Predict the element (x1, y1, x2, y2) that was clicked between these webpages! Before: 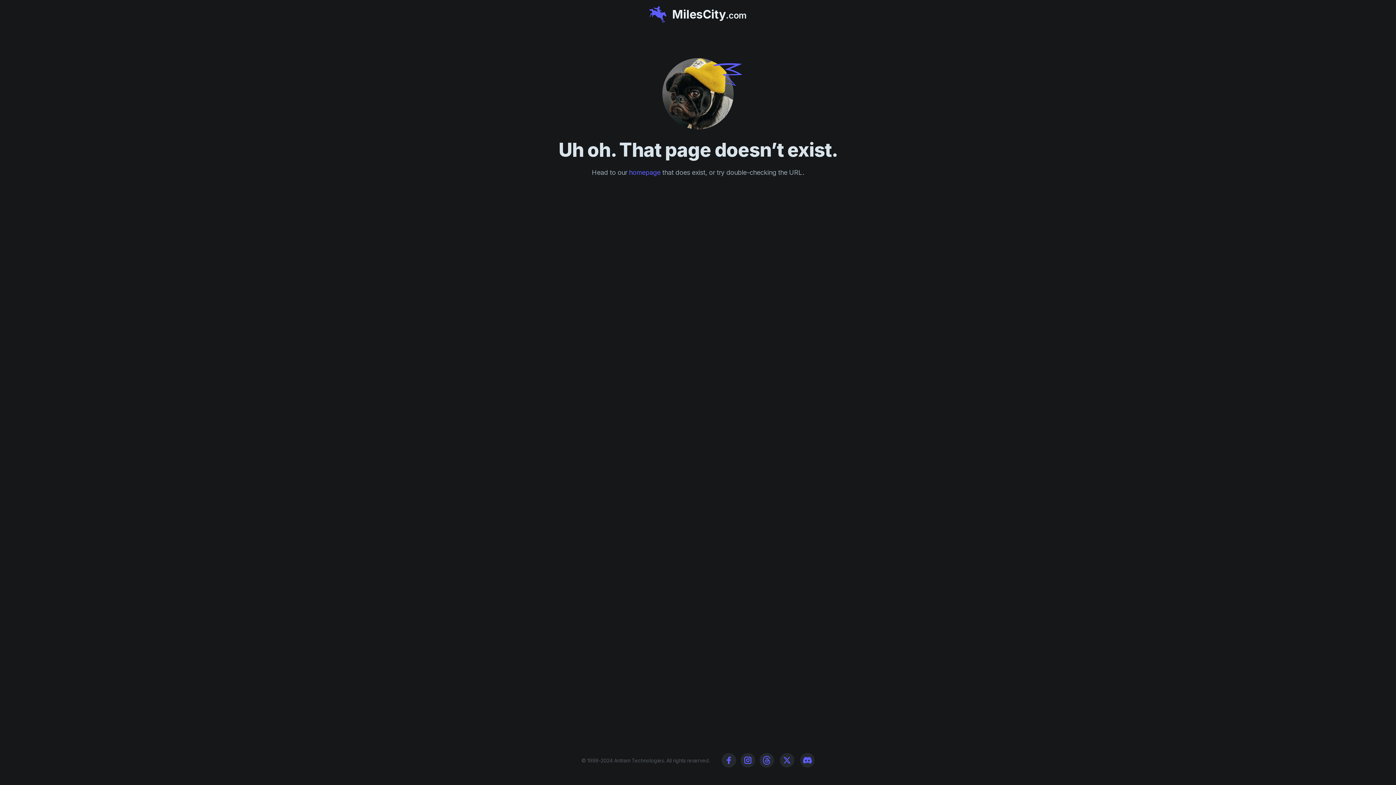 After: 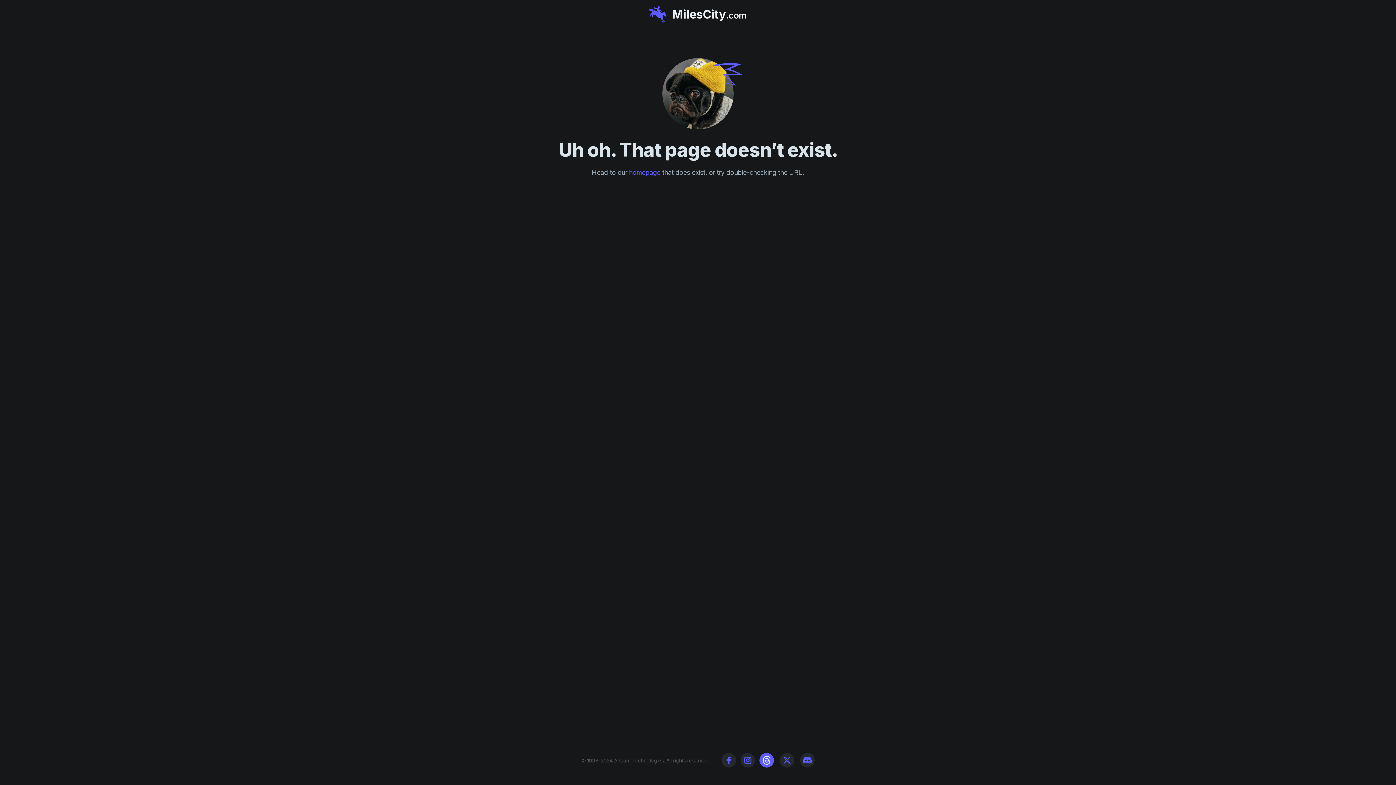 Action: label: Threads bbox: (759, 753, 774, 768)